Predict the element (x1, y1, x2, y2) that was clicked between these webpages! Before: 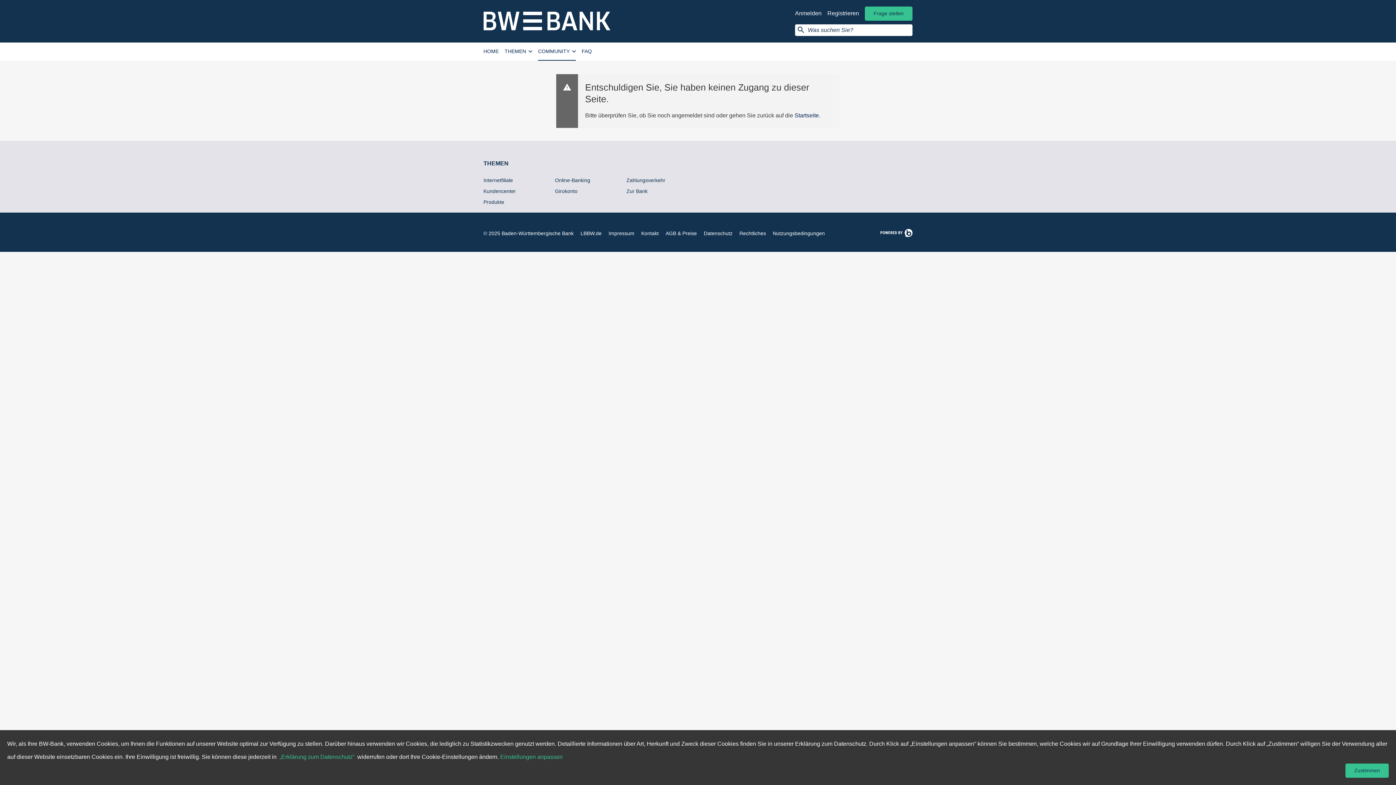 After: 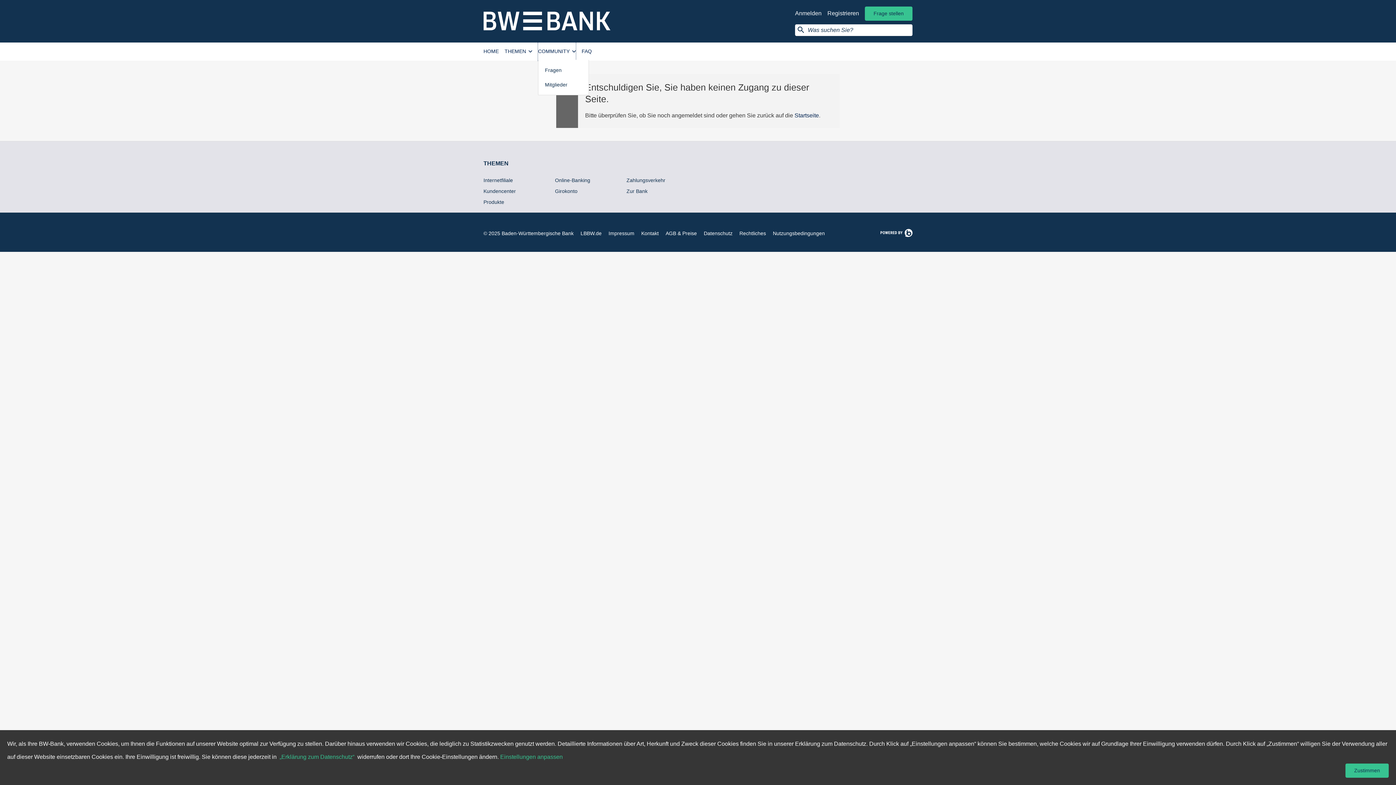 Action: label: COMMUNITY  bbox: (538, 42, 576, 60)